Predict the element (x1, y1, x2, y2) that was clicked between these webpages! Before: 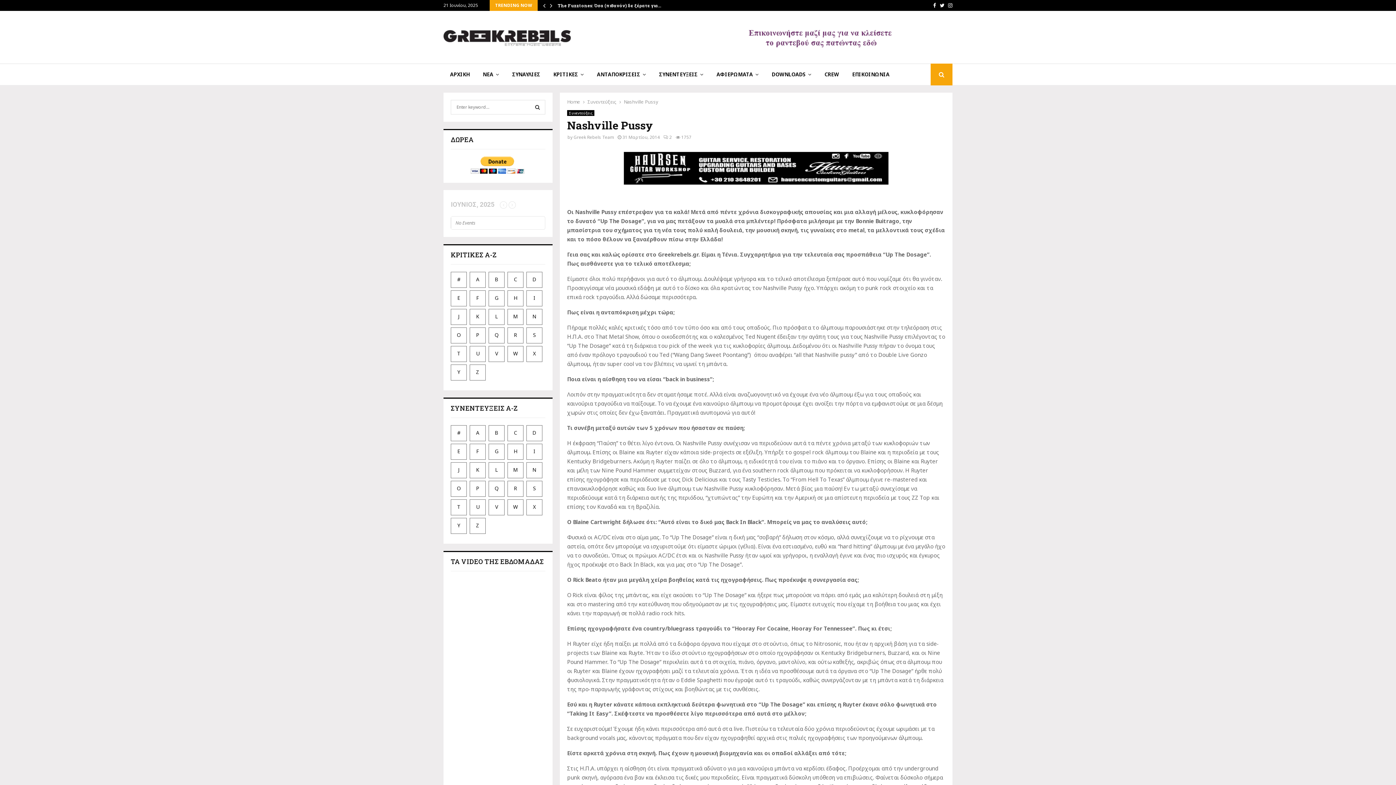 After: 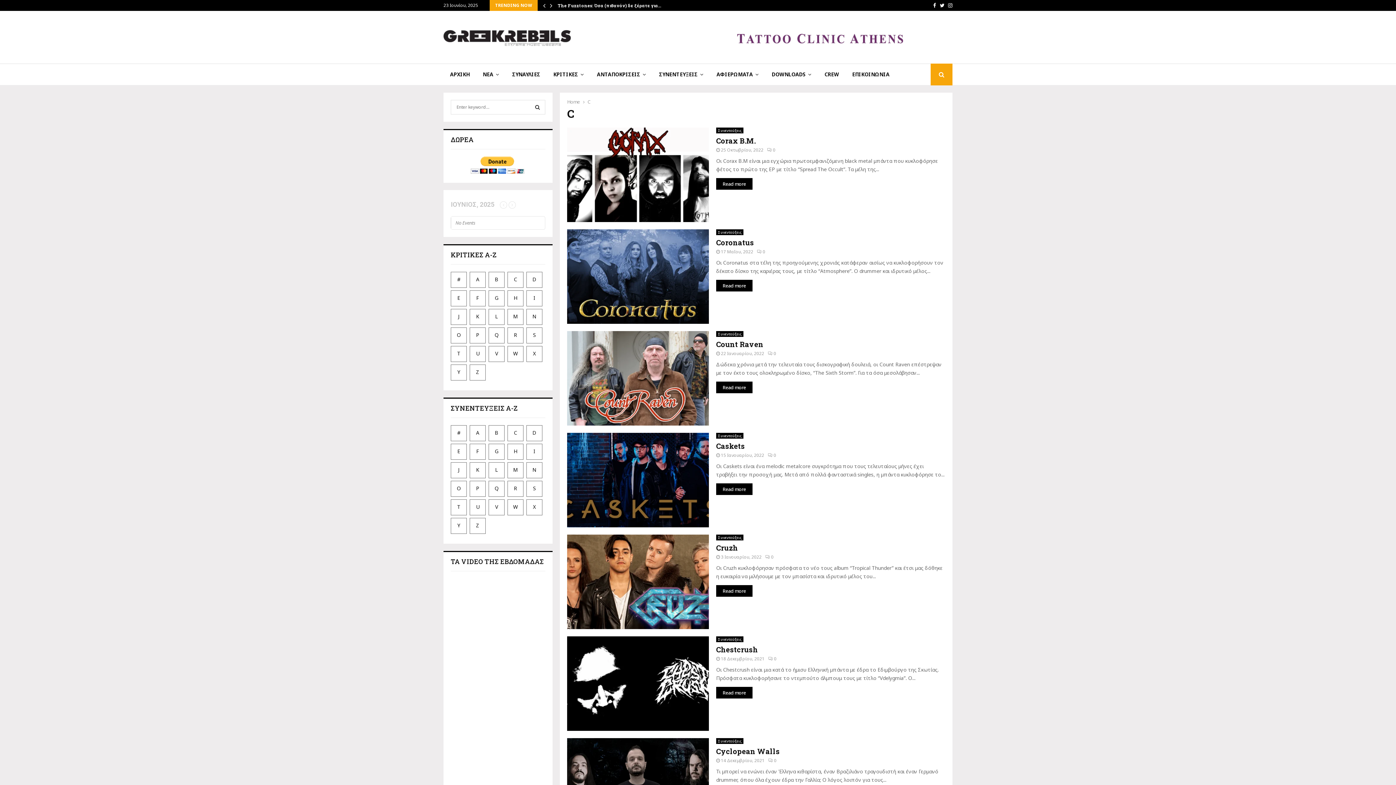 Action: label: C bbox: (507, 425, 523, 441)